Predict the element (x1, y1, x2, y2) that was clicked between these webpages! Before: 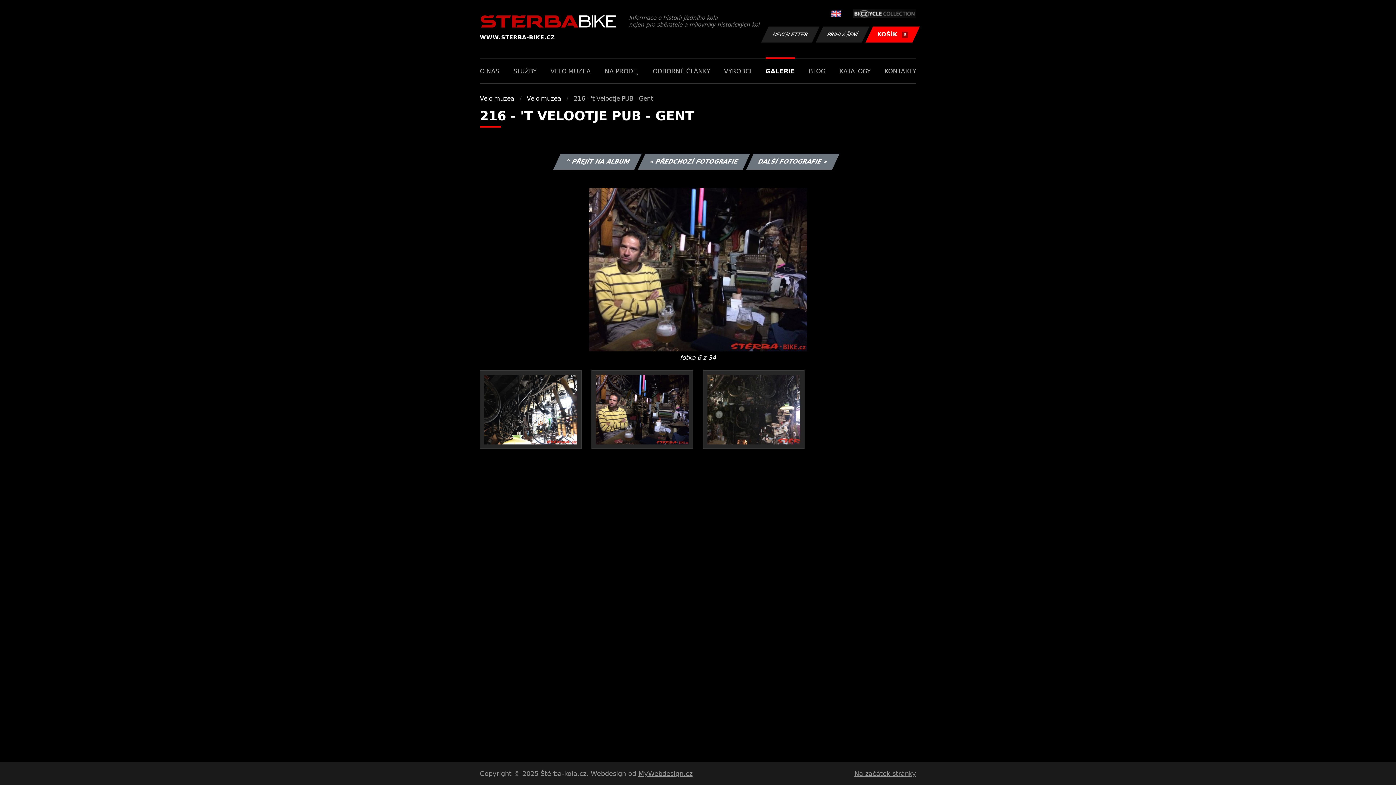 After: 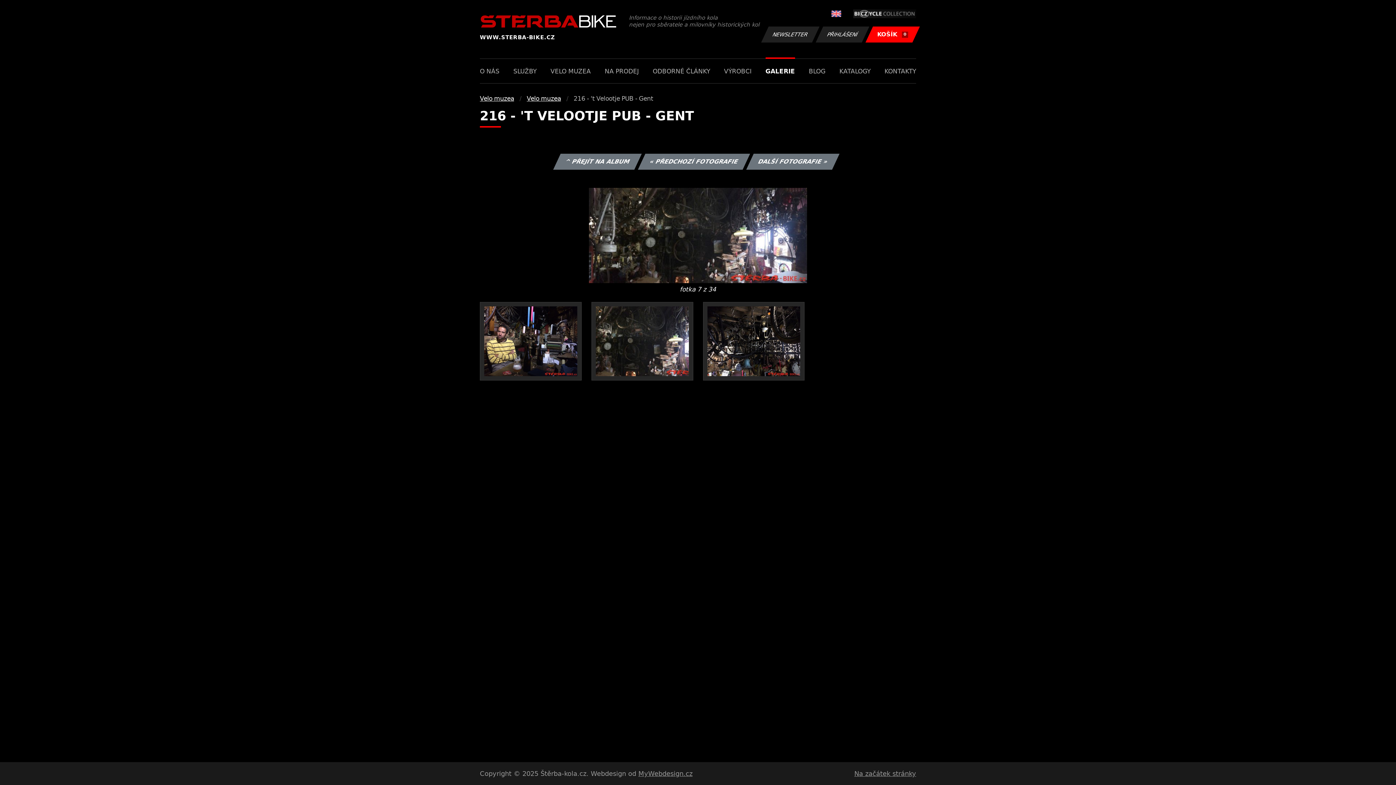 Action: label: DALŠÍ FOTOGRAFIE » bbox: (746, 153, 839, 169)